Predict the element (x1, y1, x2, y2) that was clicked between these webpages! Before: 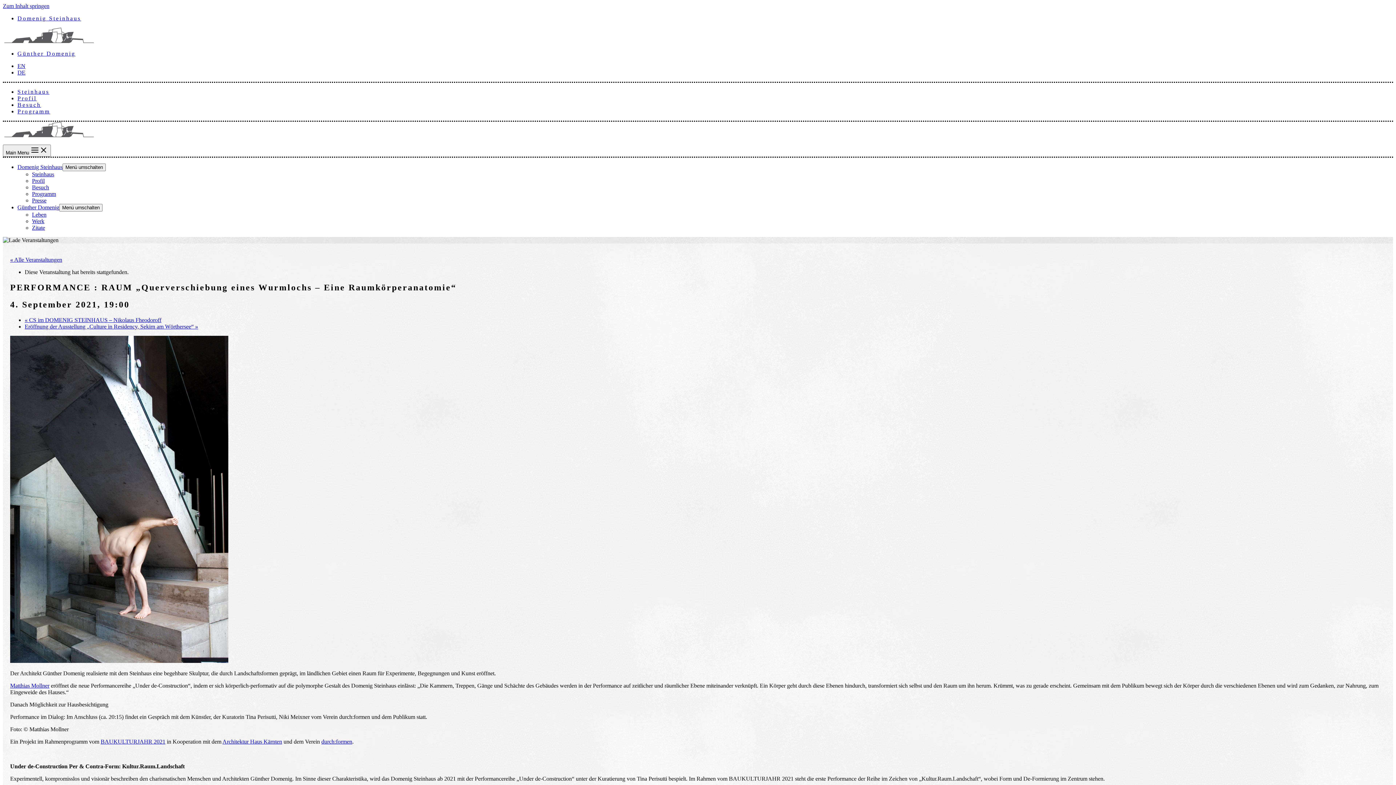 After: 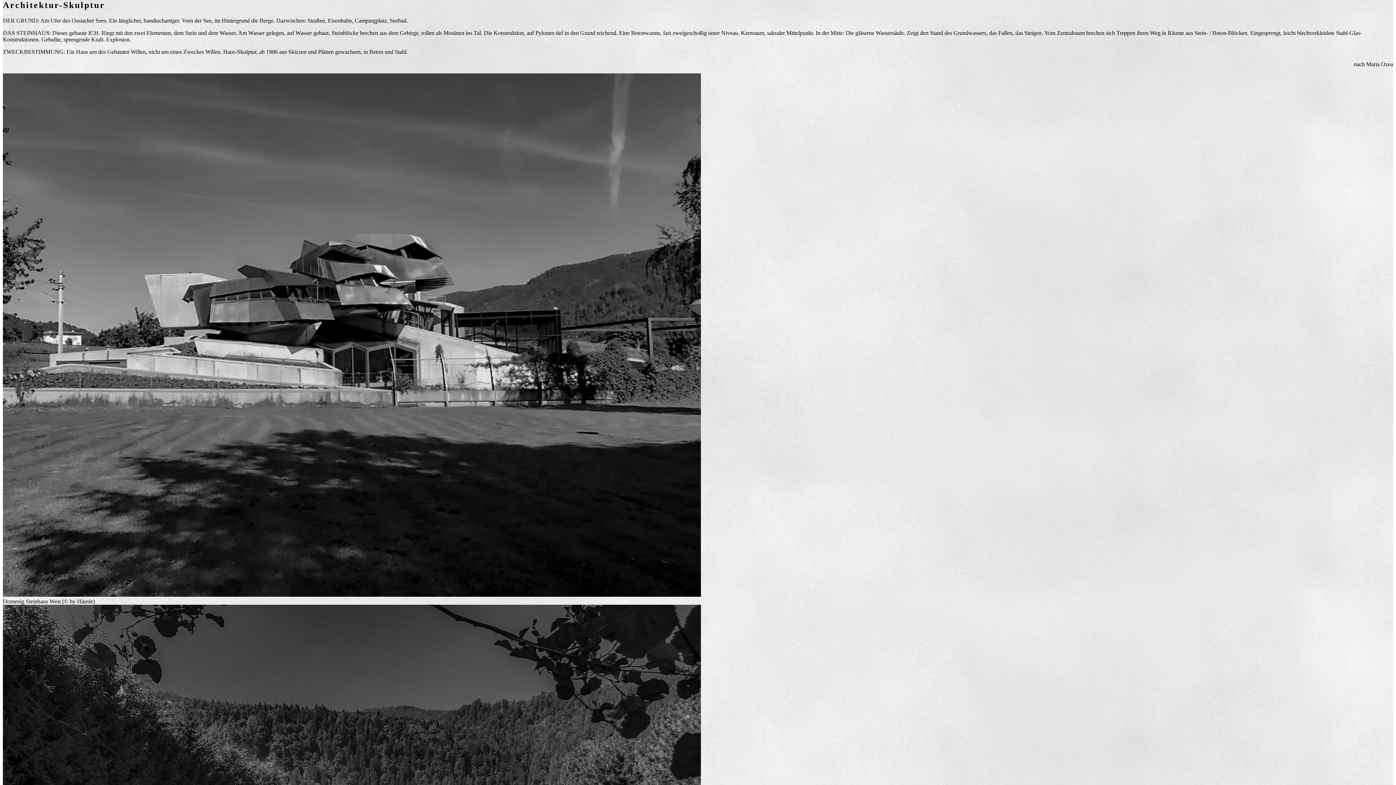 Action: label: Steinhaus bbox: (32, 171, 54, 177)